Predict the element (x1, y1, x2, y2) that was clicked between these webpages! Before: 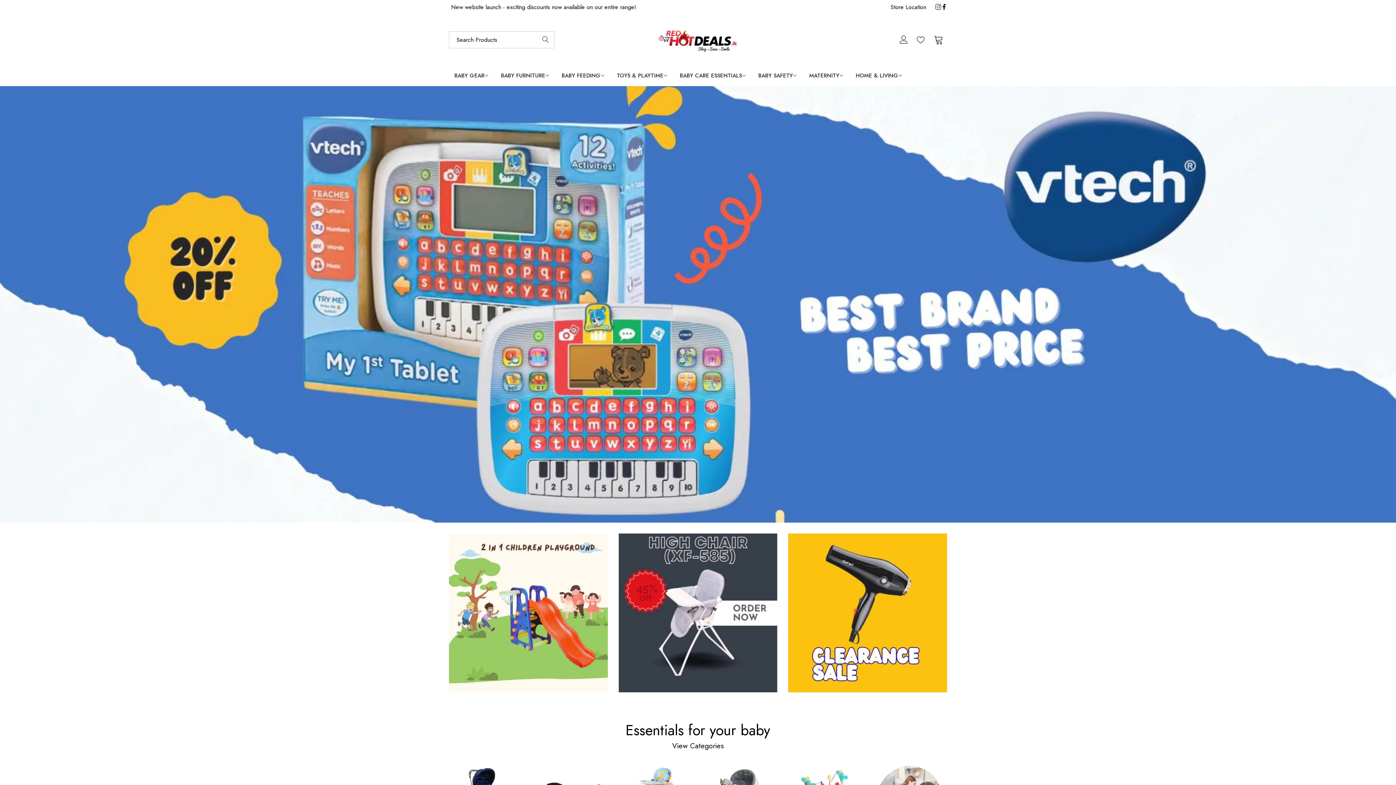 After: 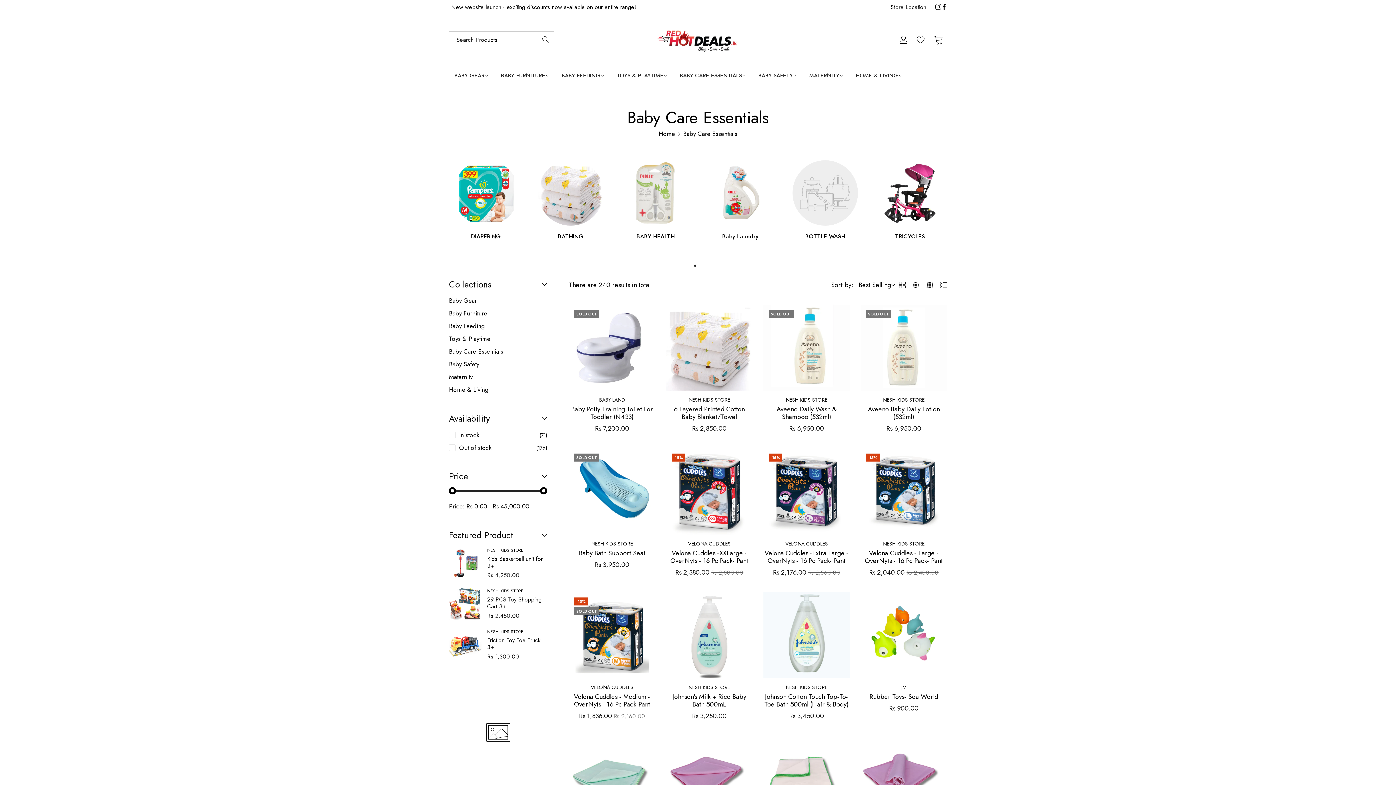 Action: label: BABY CARE ESSENTIALS bbox: (674, 67, 751, 83)